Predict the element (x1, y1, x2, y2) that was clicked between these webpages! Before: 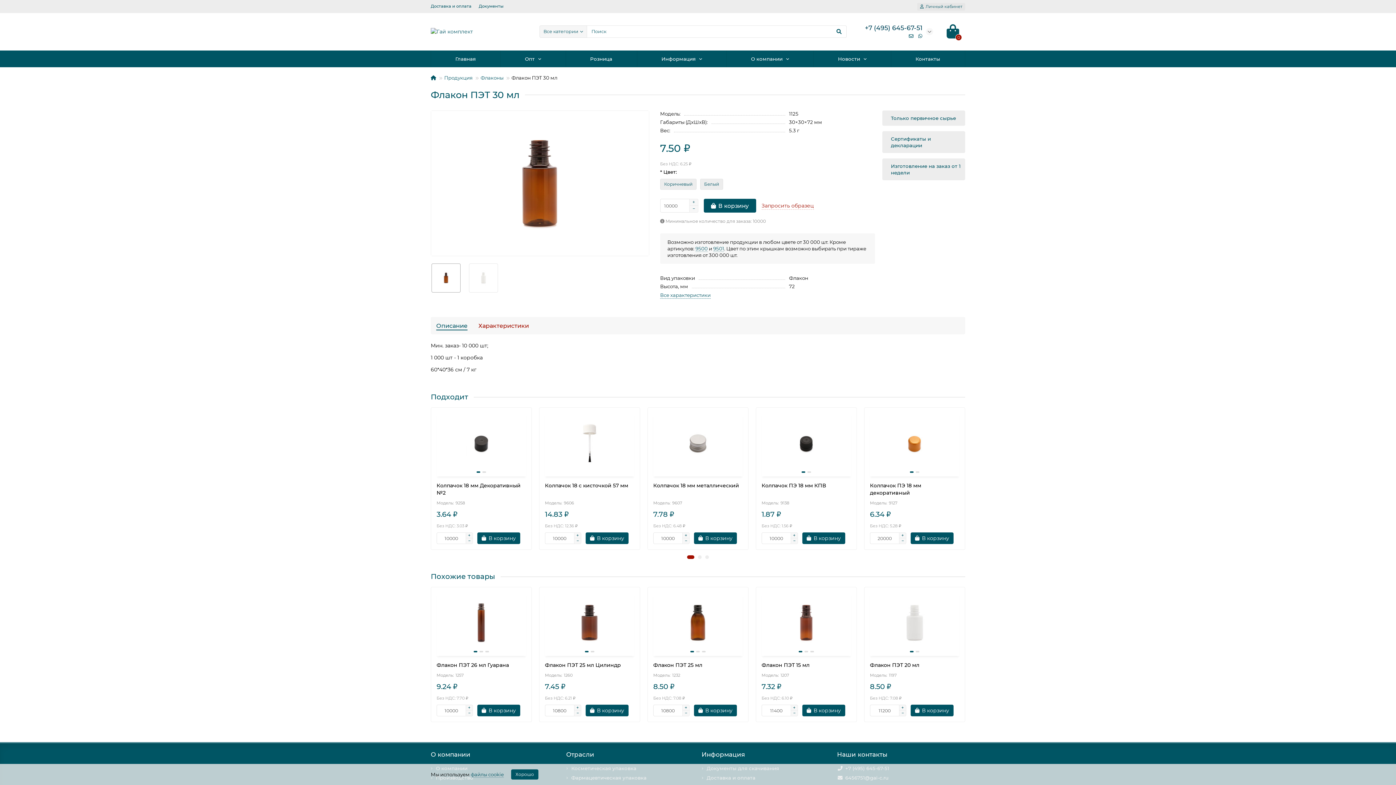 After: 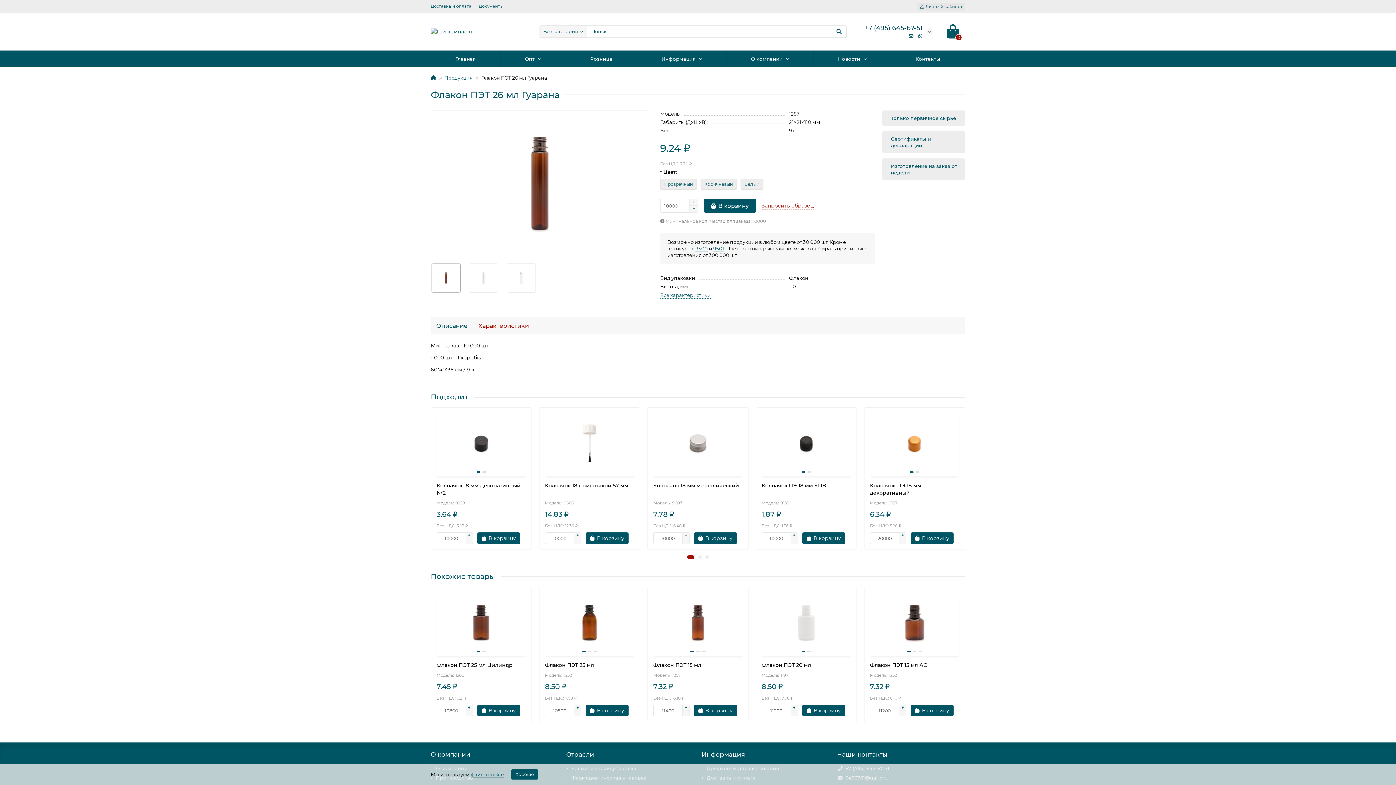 Action: bbox: (436, 661, 526, 672) label: Флакон ПЭТ 26 мл Гуарана